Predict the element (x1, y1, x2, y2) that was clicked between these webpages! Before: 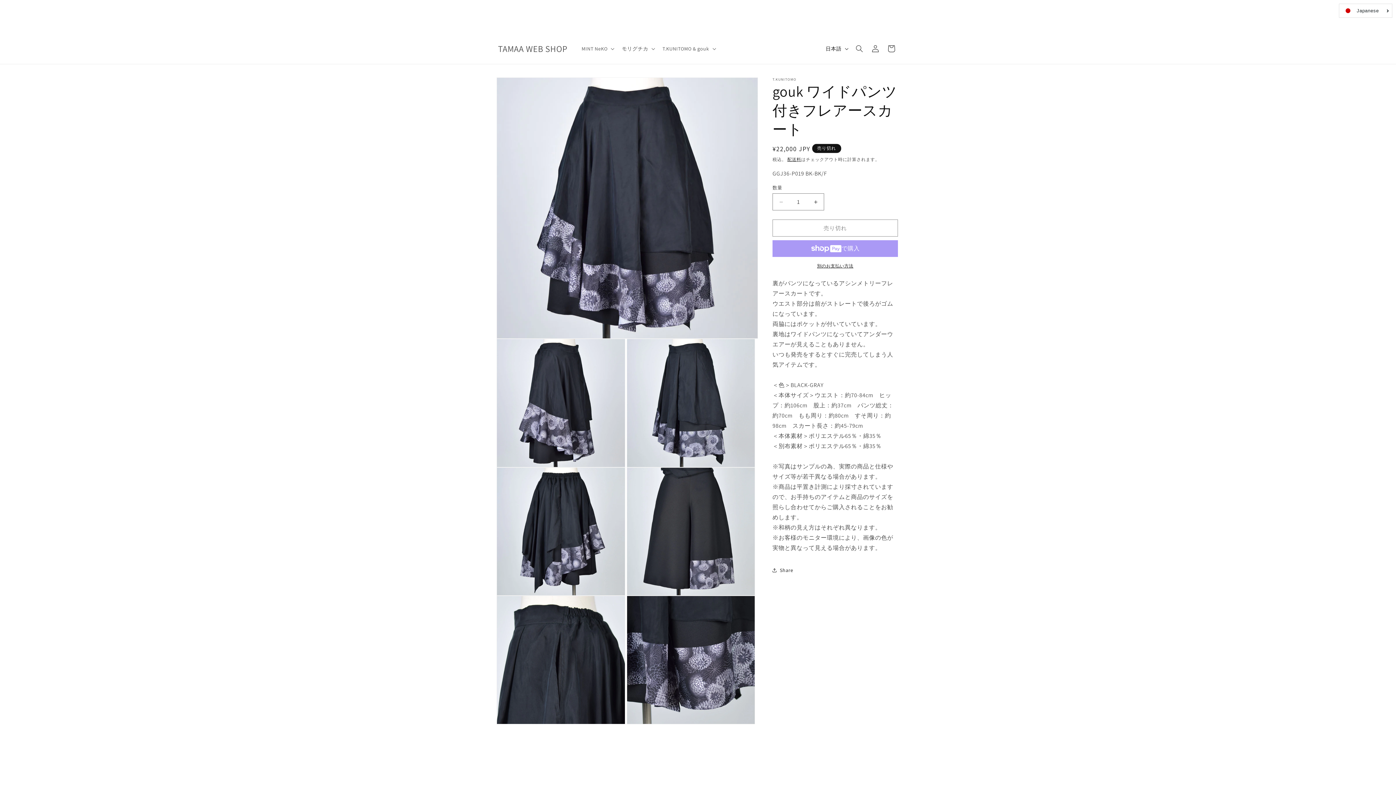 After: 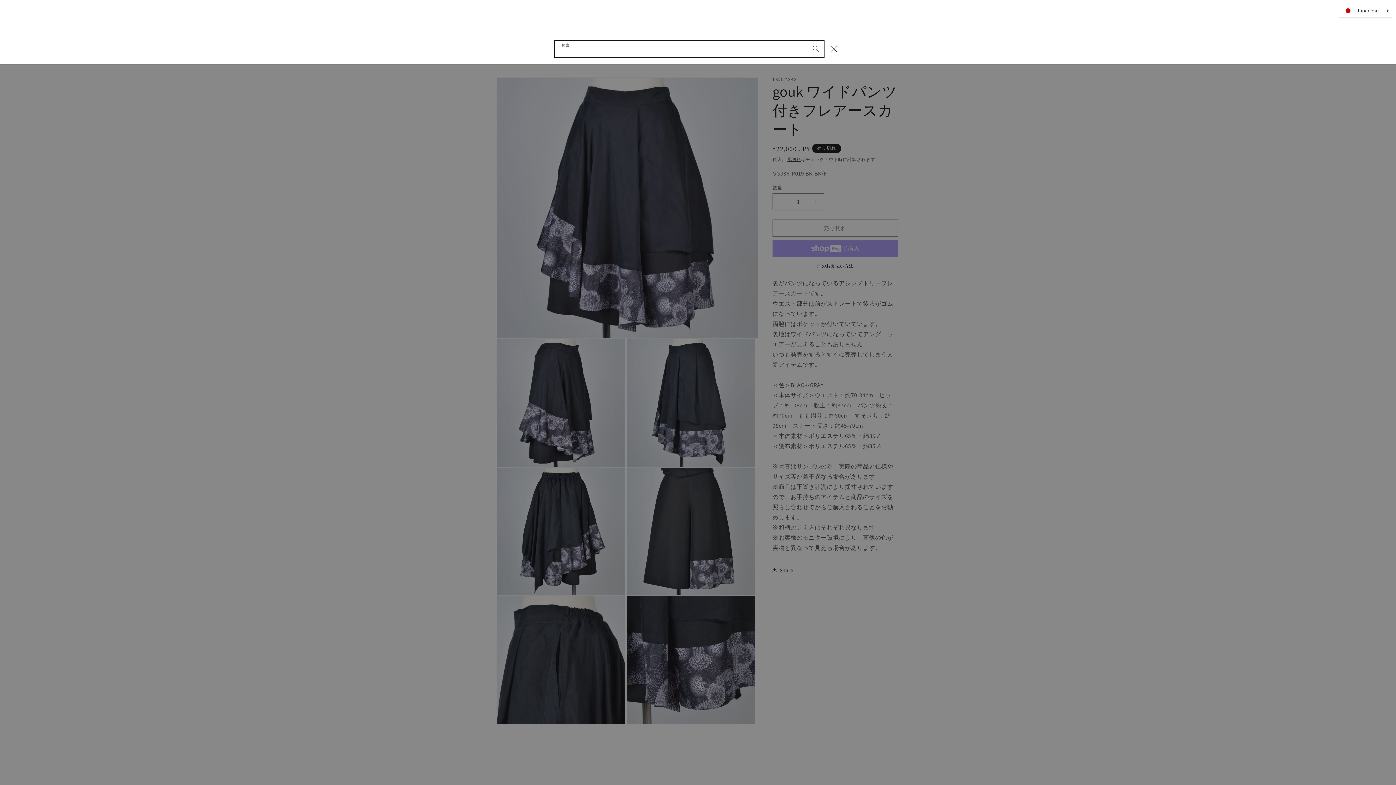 Action: bbox: (851, 40, 867, 56) label: 検索